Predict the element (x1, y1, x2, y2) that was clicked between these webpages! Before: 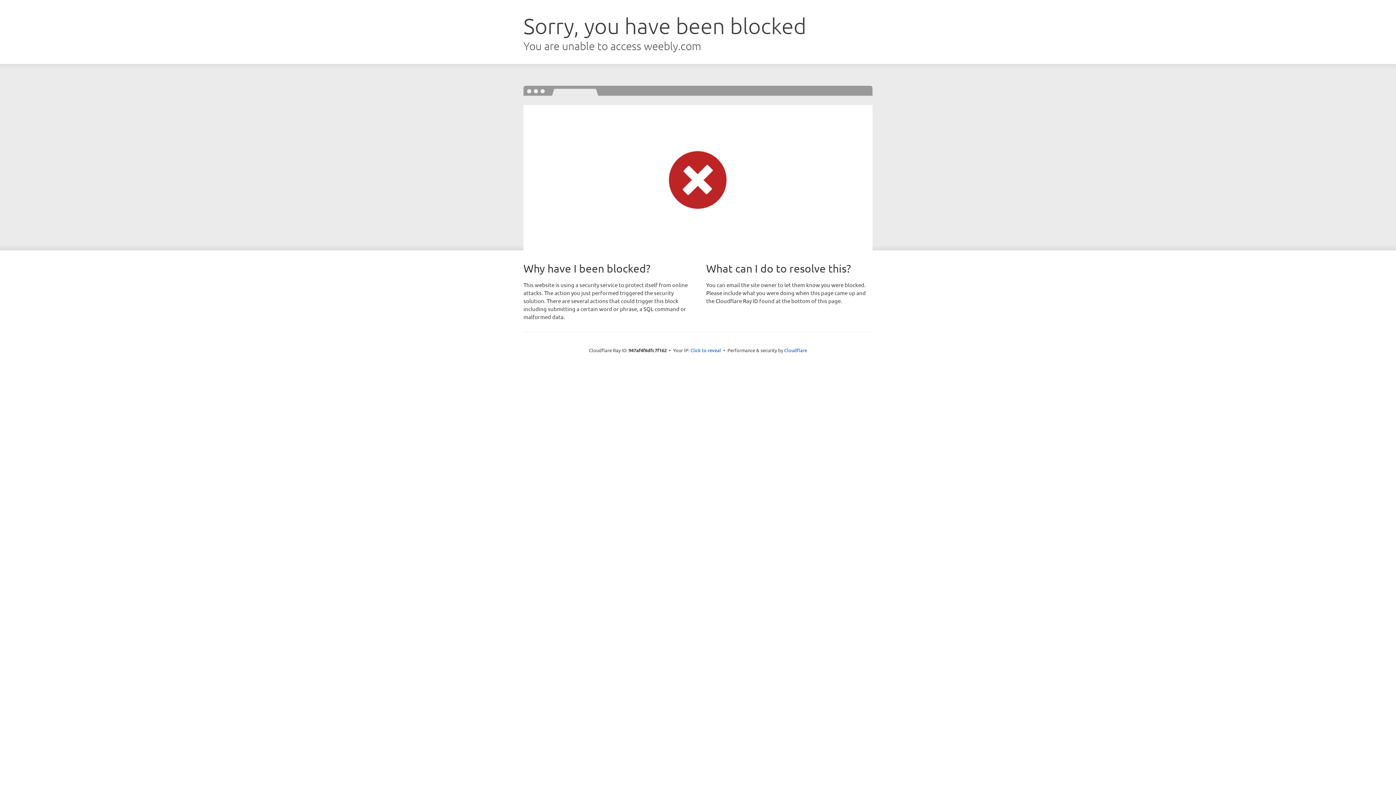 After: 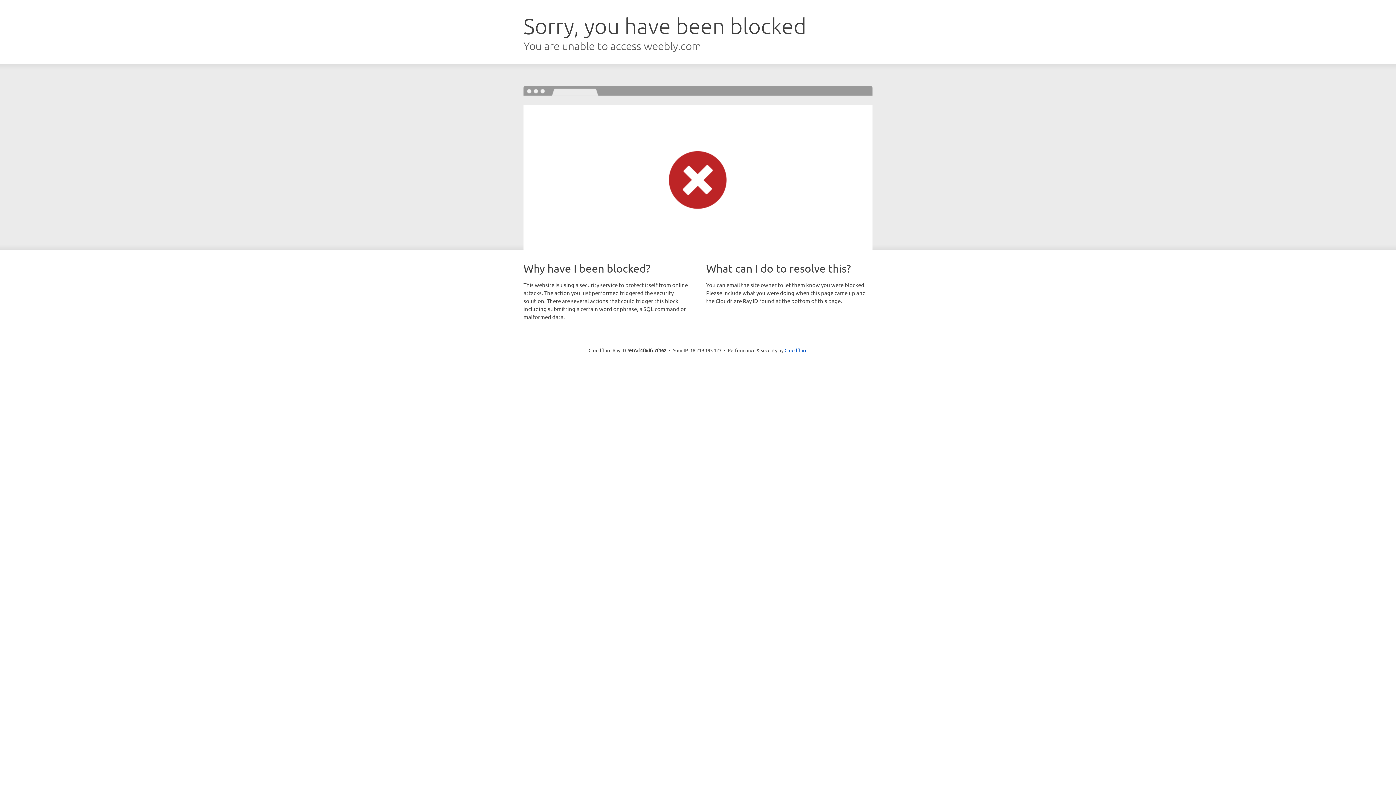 Action: label: Click to reveal bbox: (690, 346, 721, 353)